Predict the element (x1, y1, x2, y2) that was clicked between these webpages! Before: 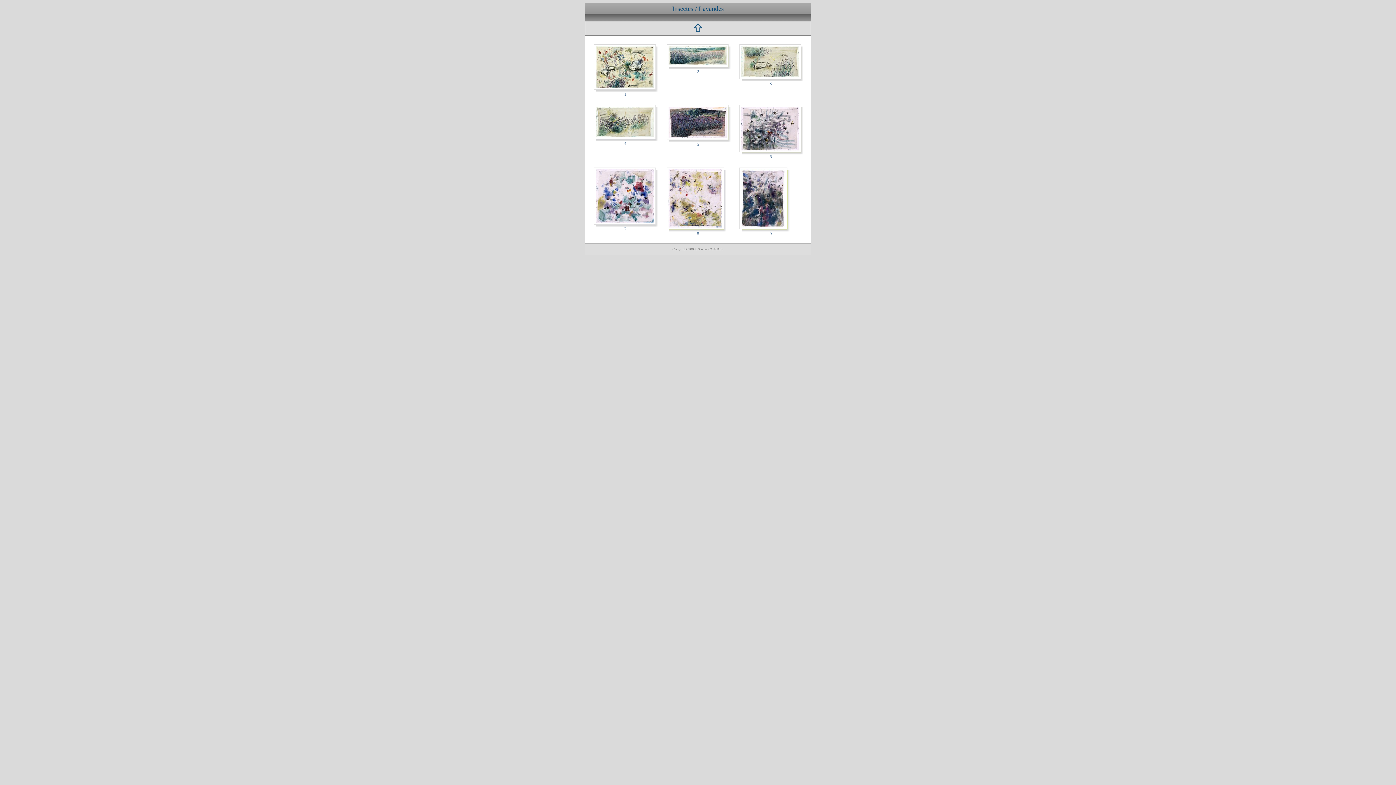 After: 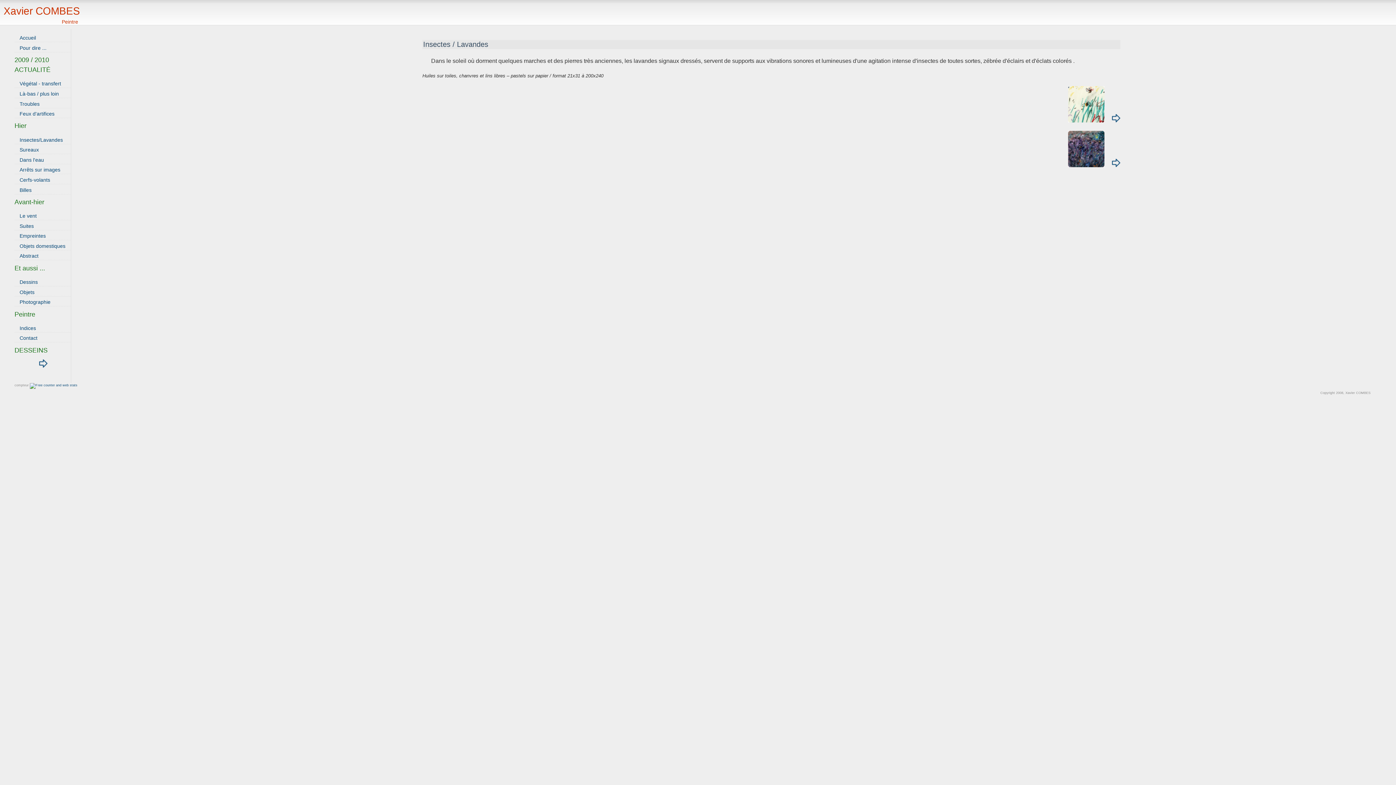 Action: bbox: (693, 26, 702, 33)